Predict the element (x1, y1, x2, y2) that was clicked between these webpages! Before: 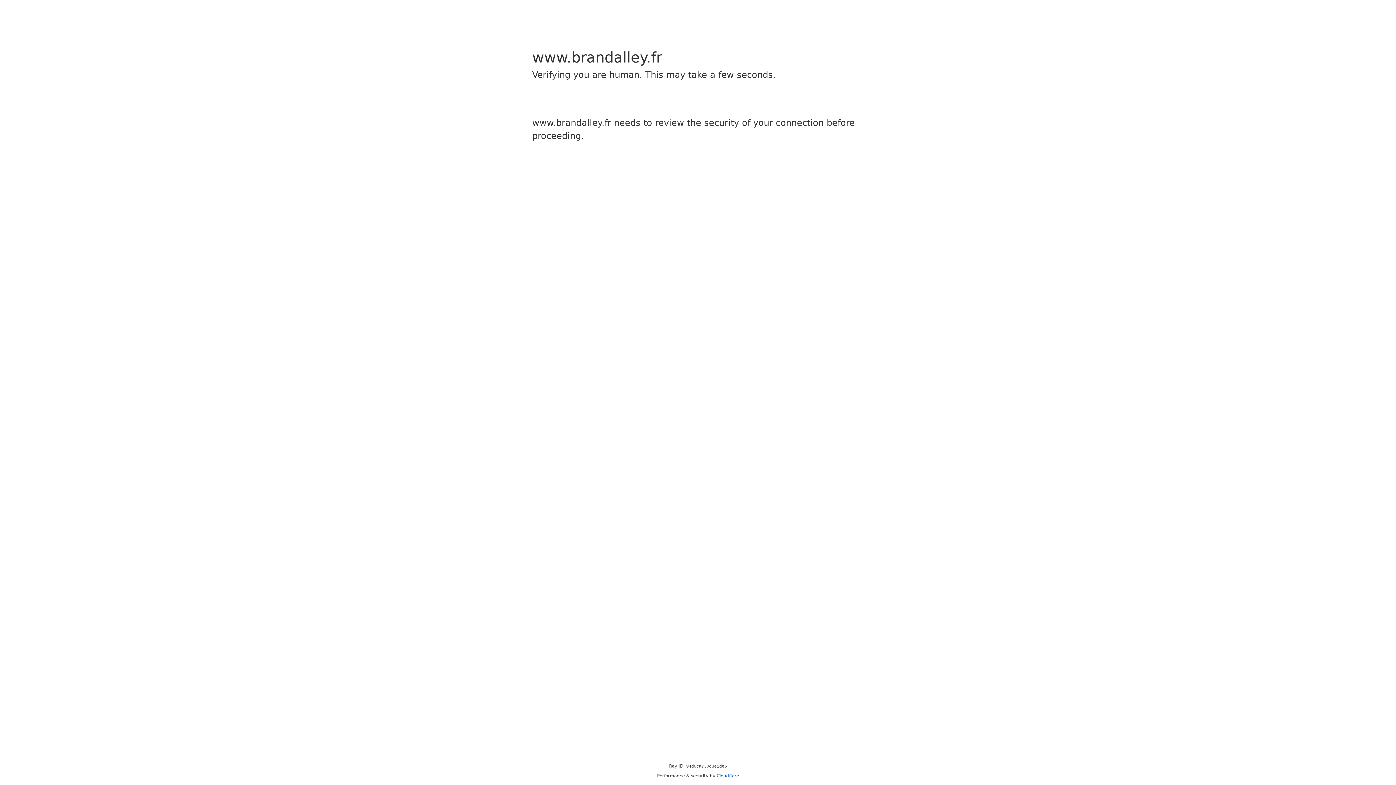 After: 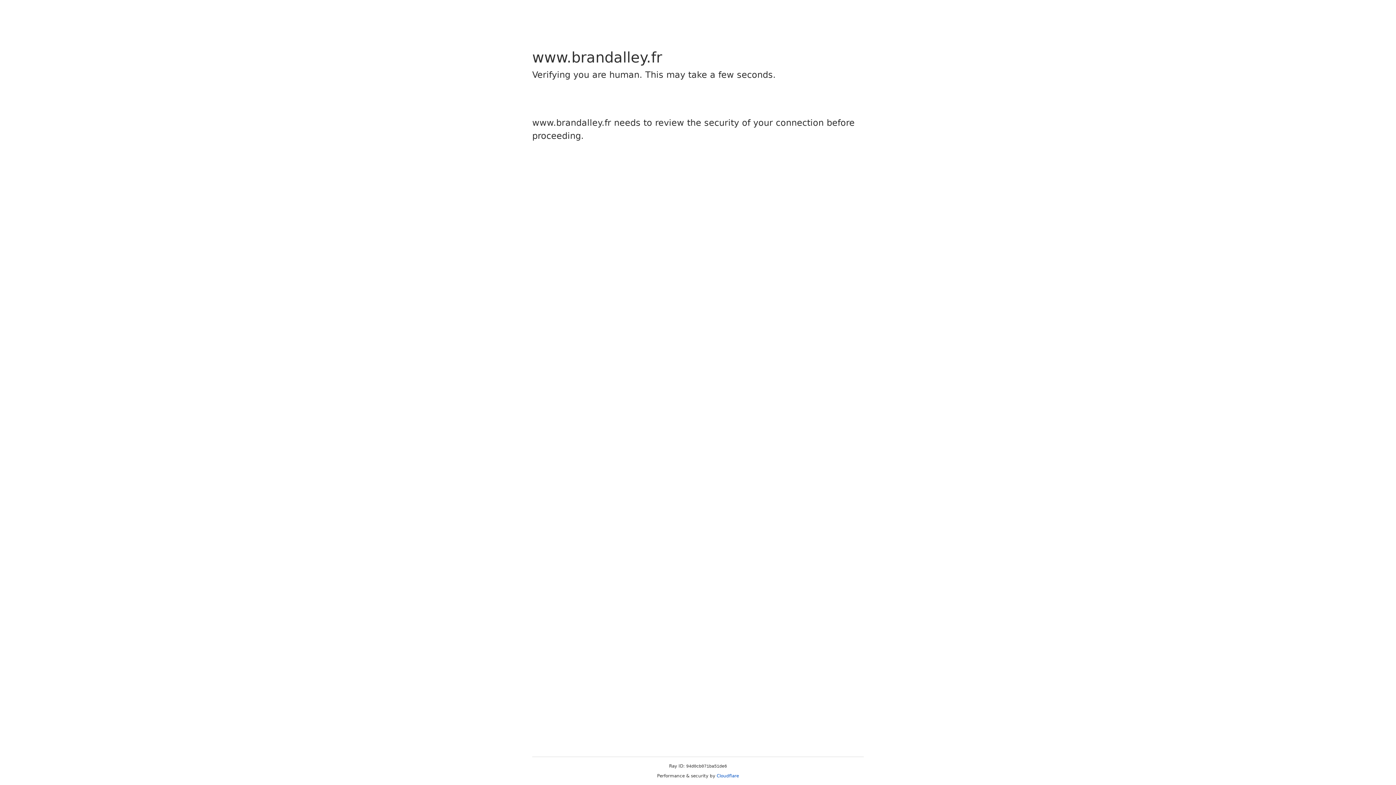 Action: label: Cloudflare bbox: (716, 773, 739, 778)